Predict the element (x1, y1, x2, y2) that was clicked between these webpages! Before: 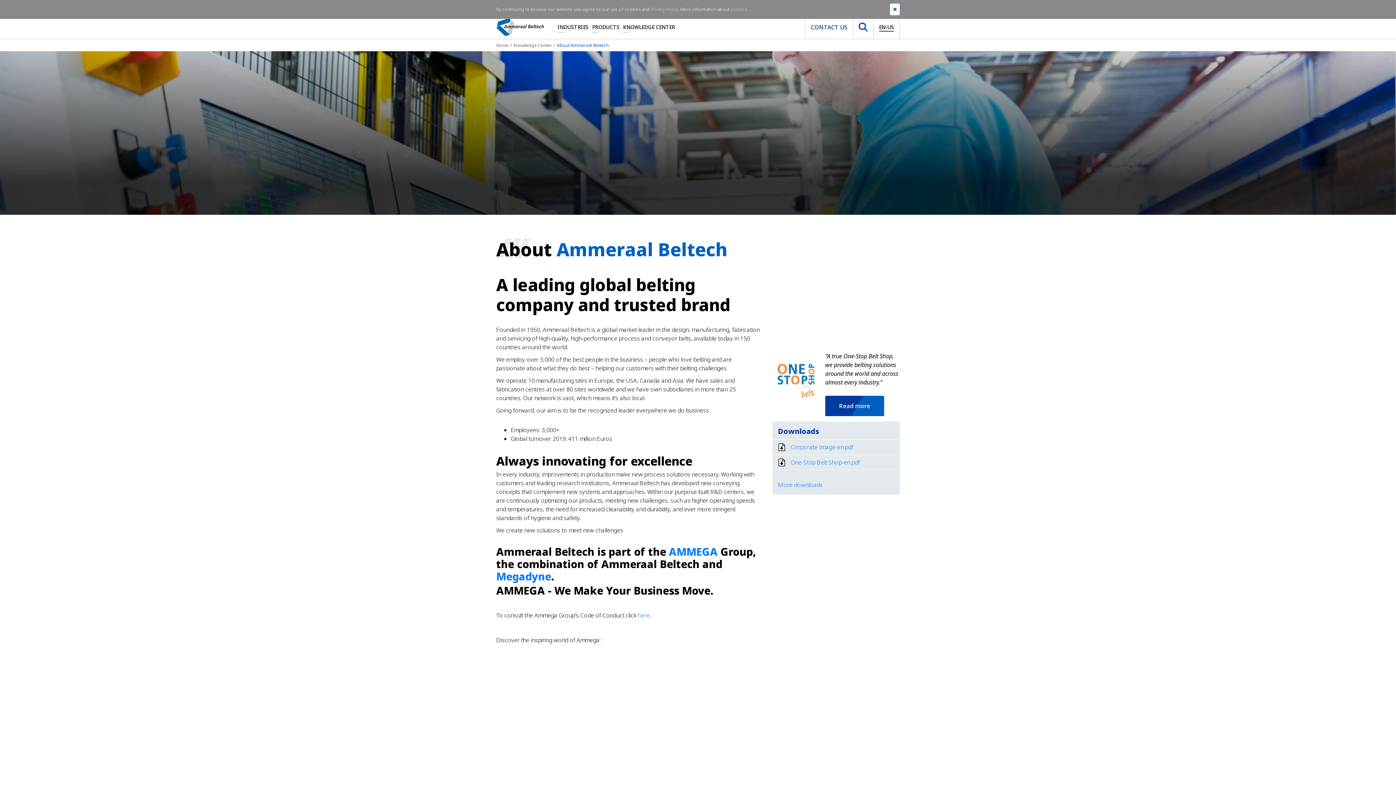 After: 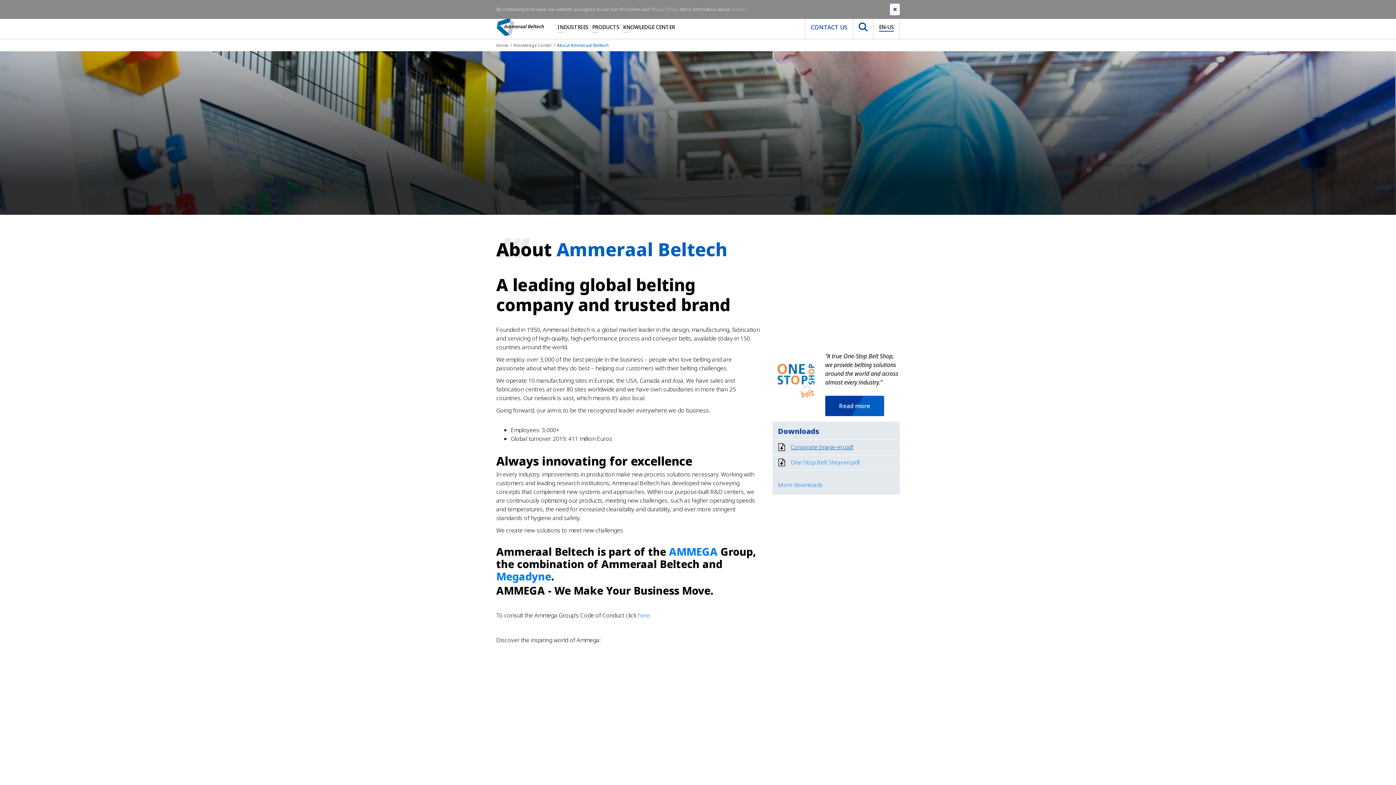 Action: label: Corporate Image-en.pdf bbox: (790, 443, 853, 451)